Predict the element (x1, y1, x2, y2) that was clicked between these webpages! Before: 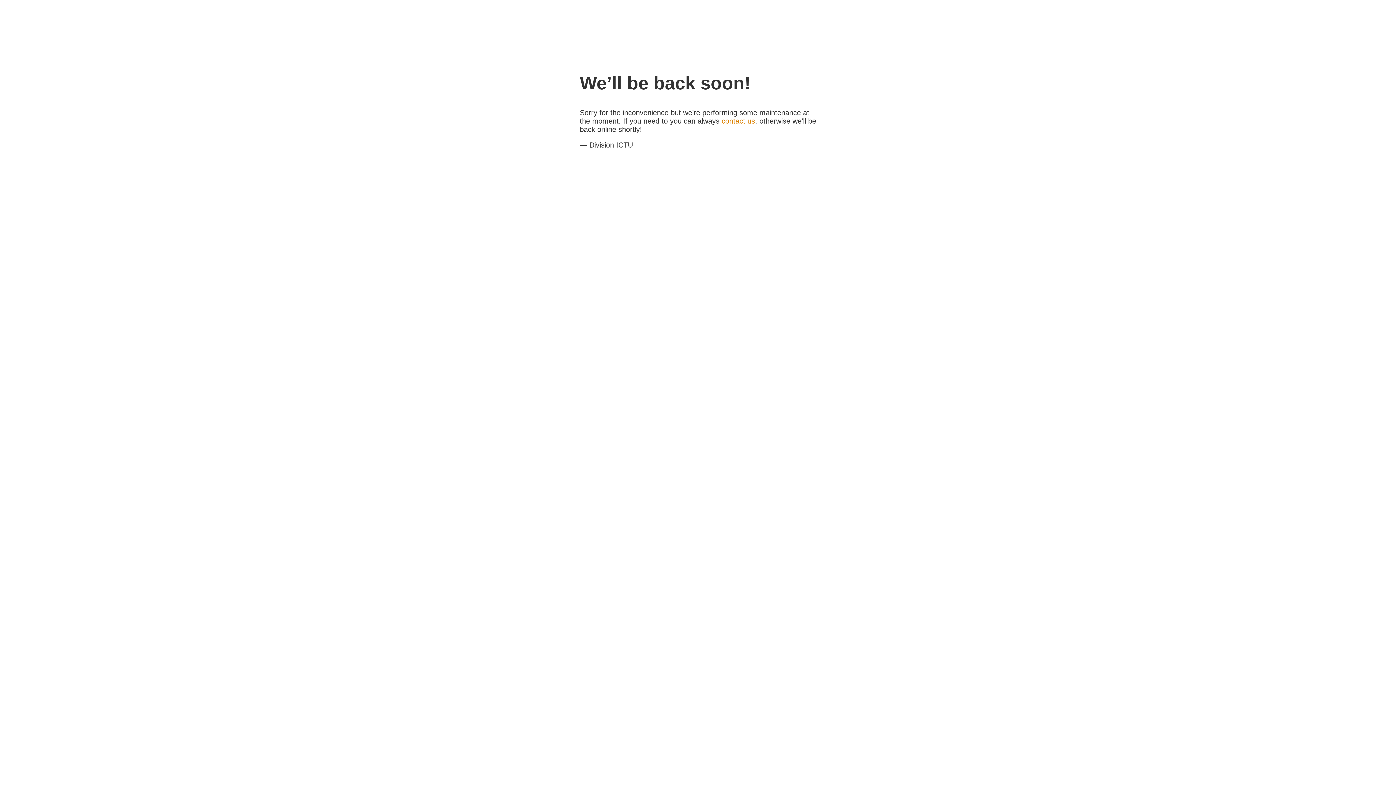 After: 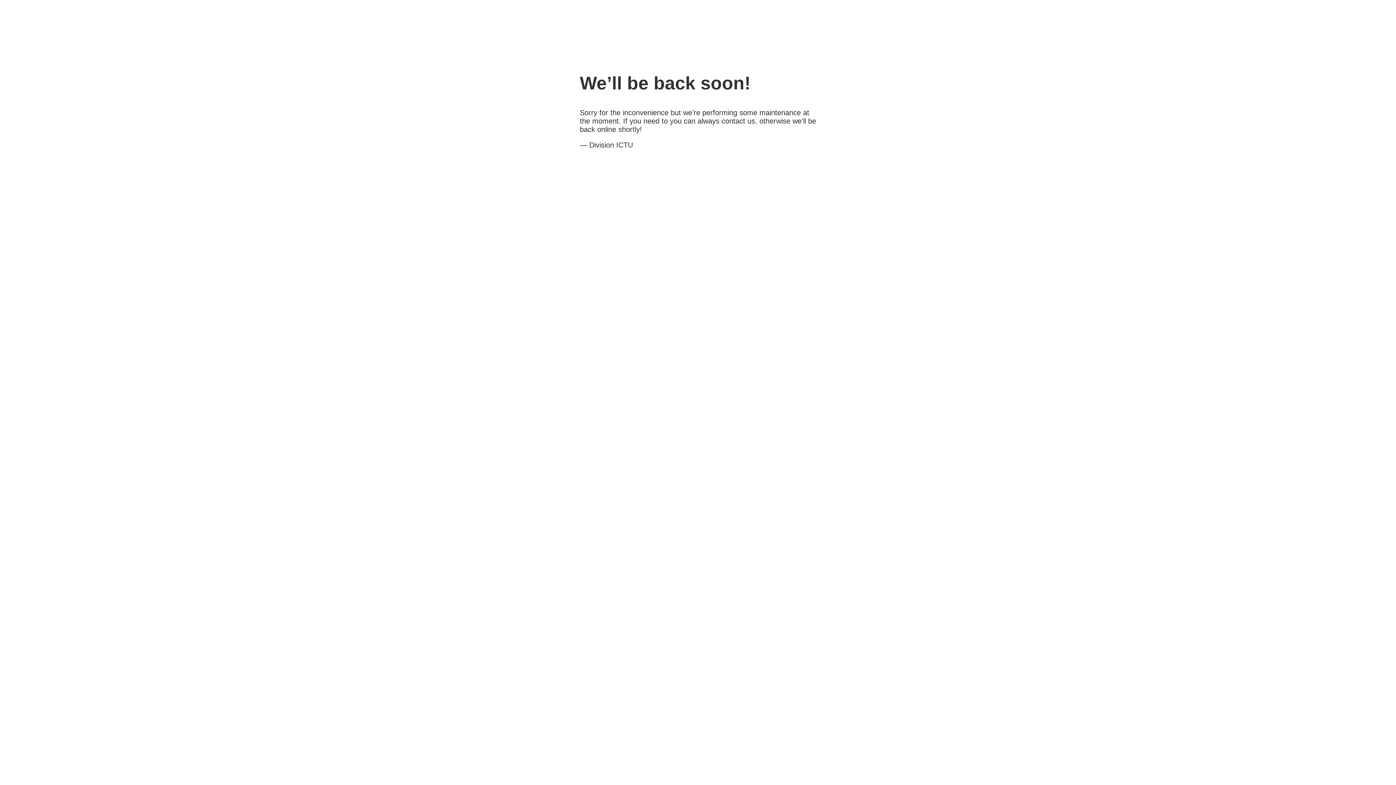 Action: bbox: (721, 117, 755, 125) label: contact us